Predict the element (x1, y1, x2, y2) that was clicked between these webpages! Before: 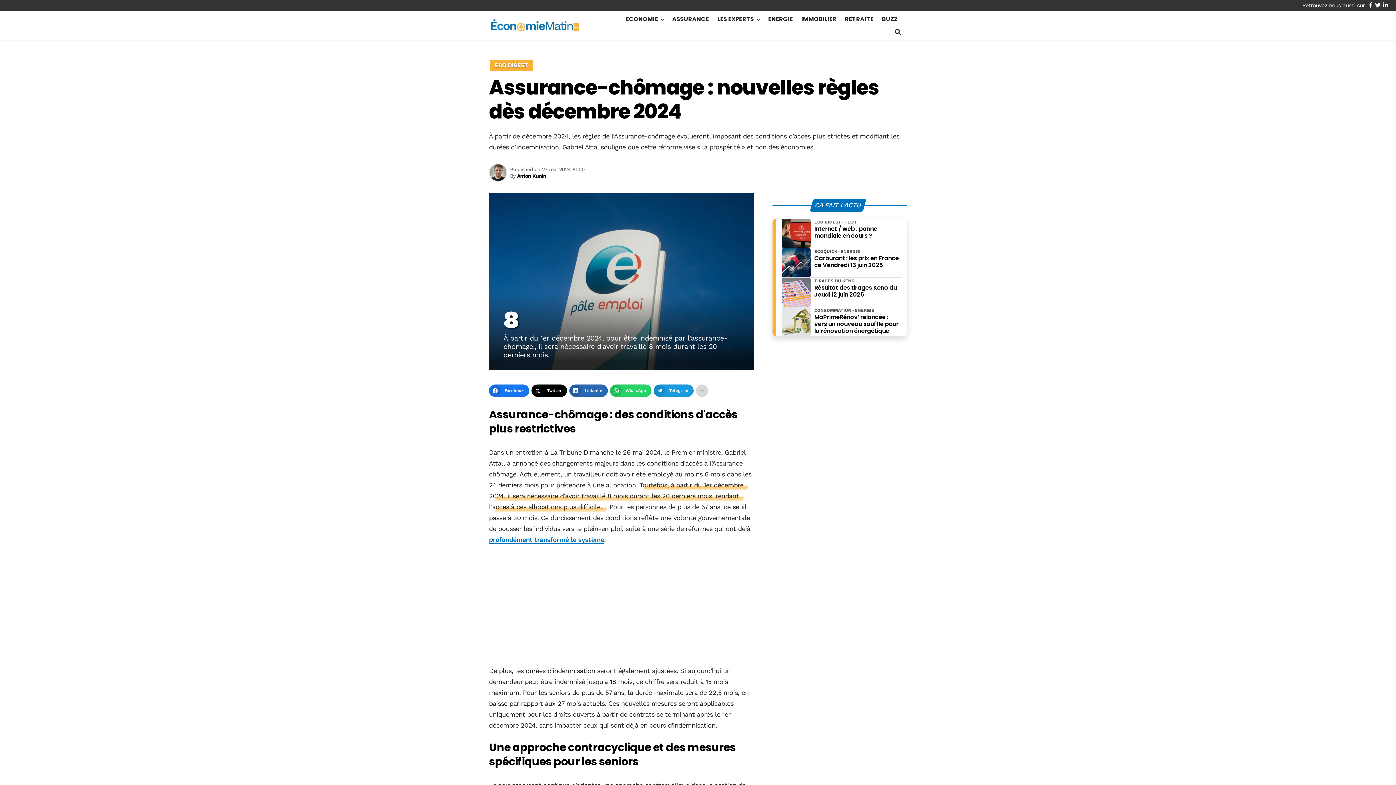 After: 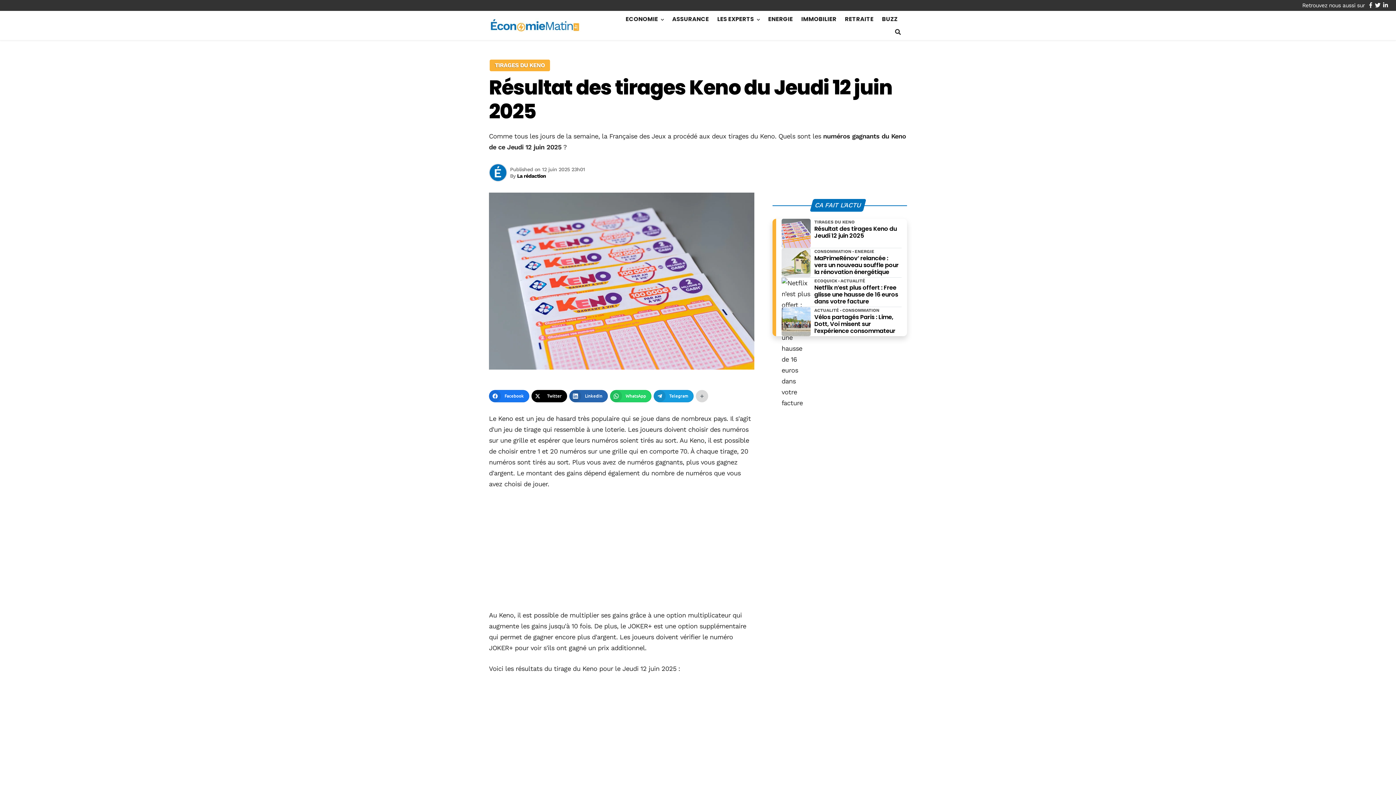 Action: bbox: (814, 284, 901, 298) label: Résultat des tirages Keno du Jeudi 12 juin 2025